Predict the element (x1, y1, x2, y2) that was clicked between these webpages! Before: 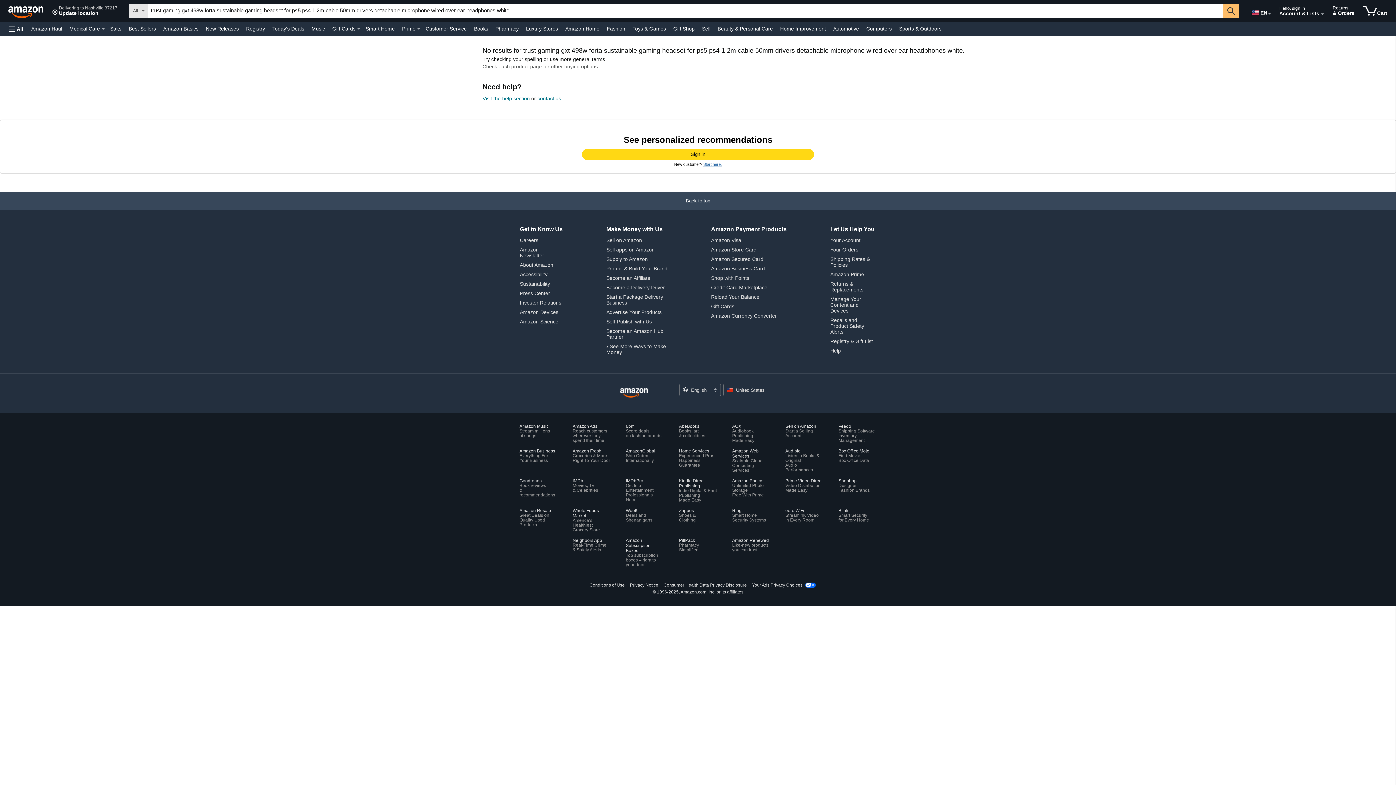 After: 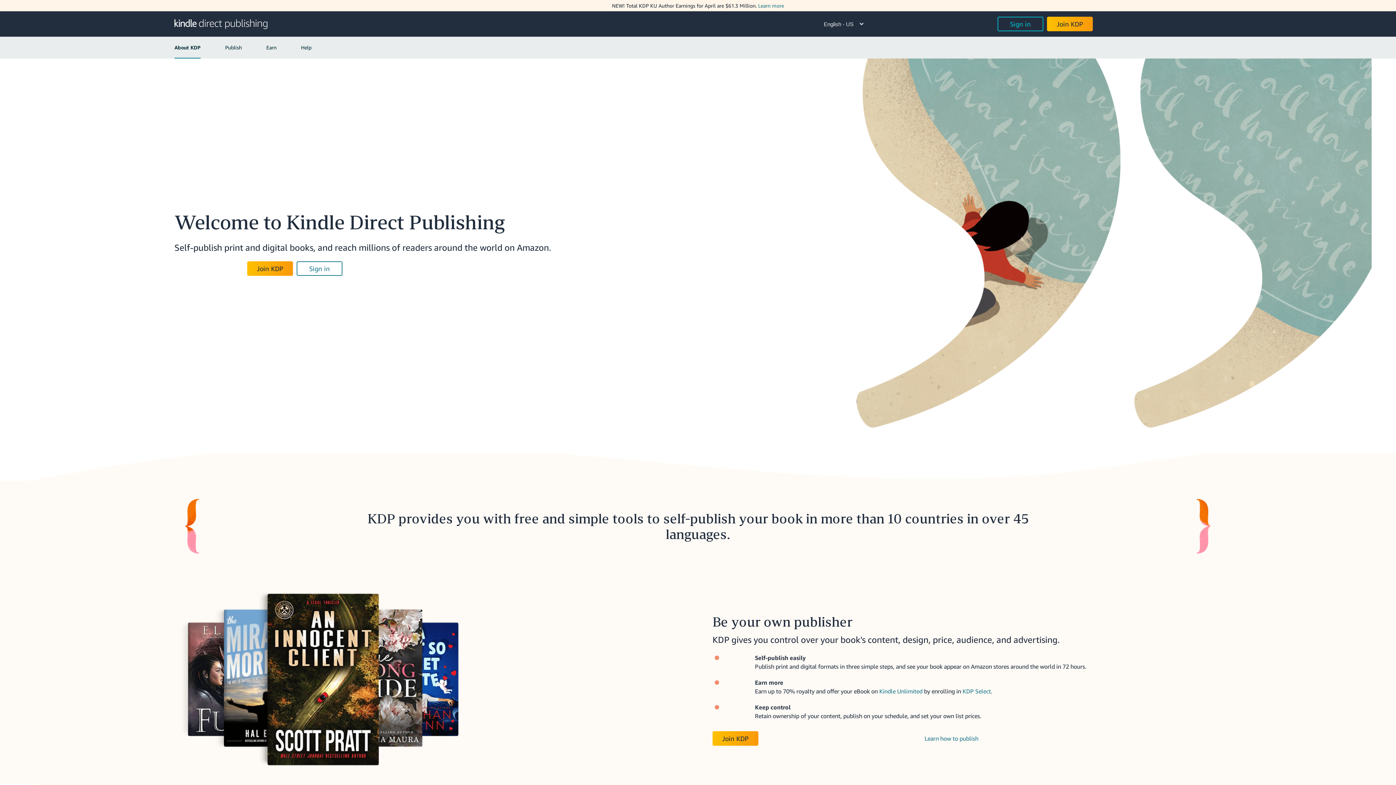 Action: label: Kindle Direct Publishing
Indie Digital & Print Publishing
Made Easy bbox: (679, 478, 717, 502)